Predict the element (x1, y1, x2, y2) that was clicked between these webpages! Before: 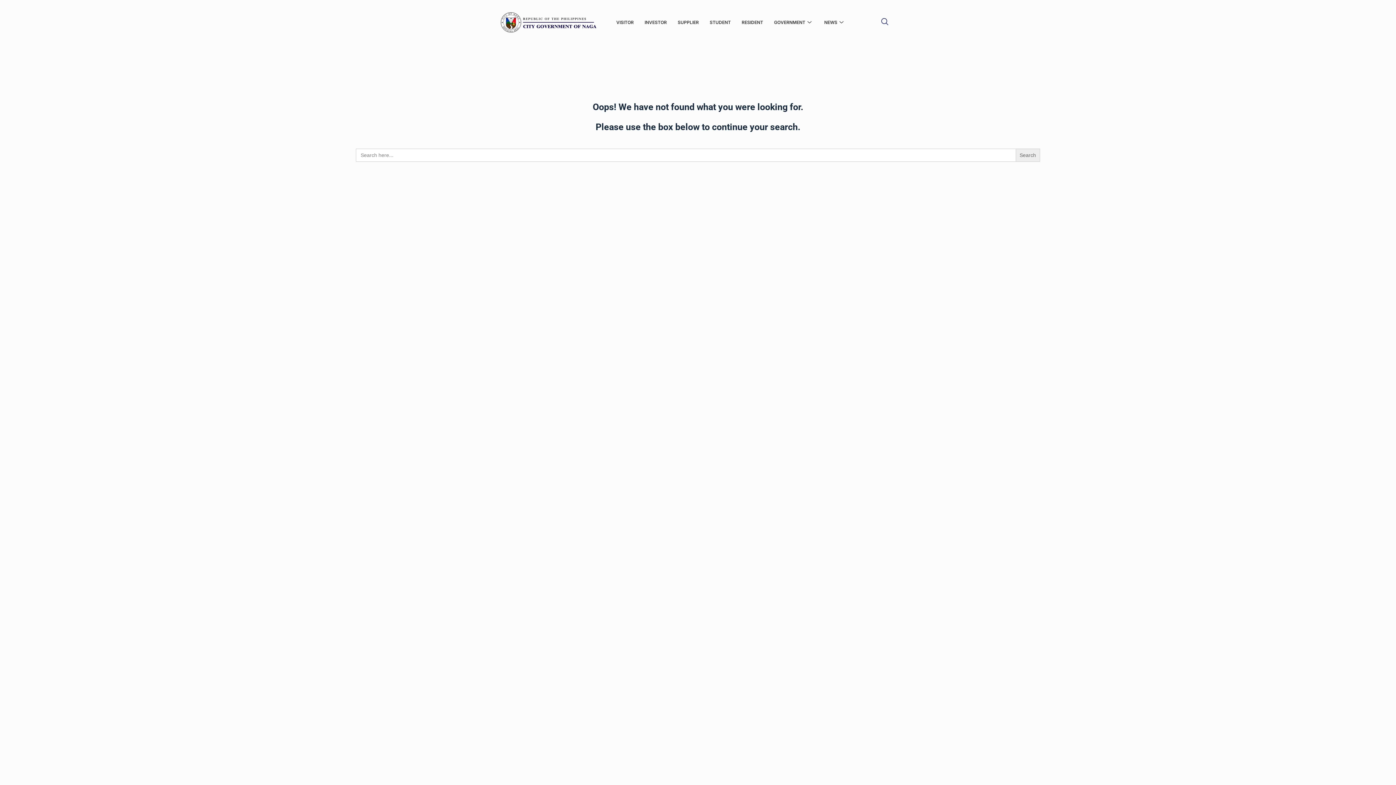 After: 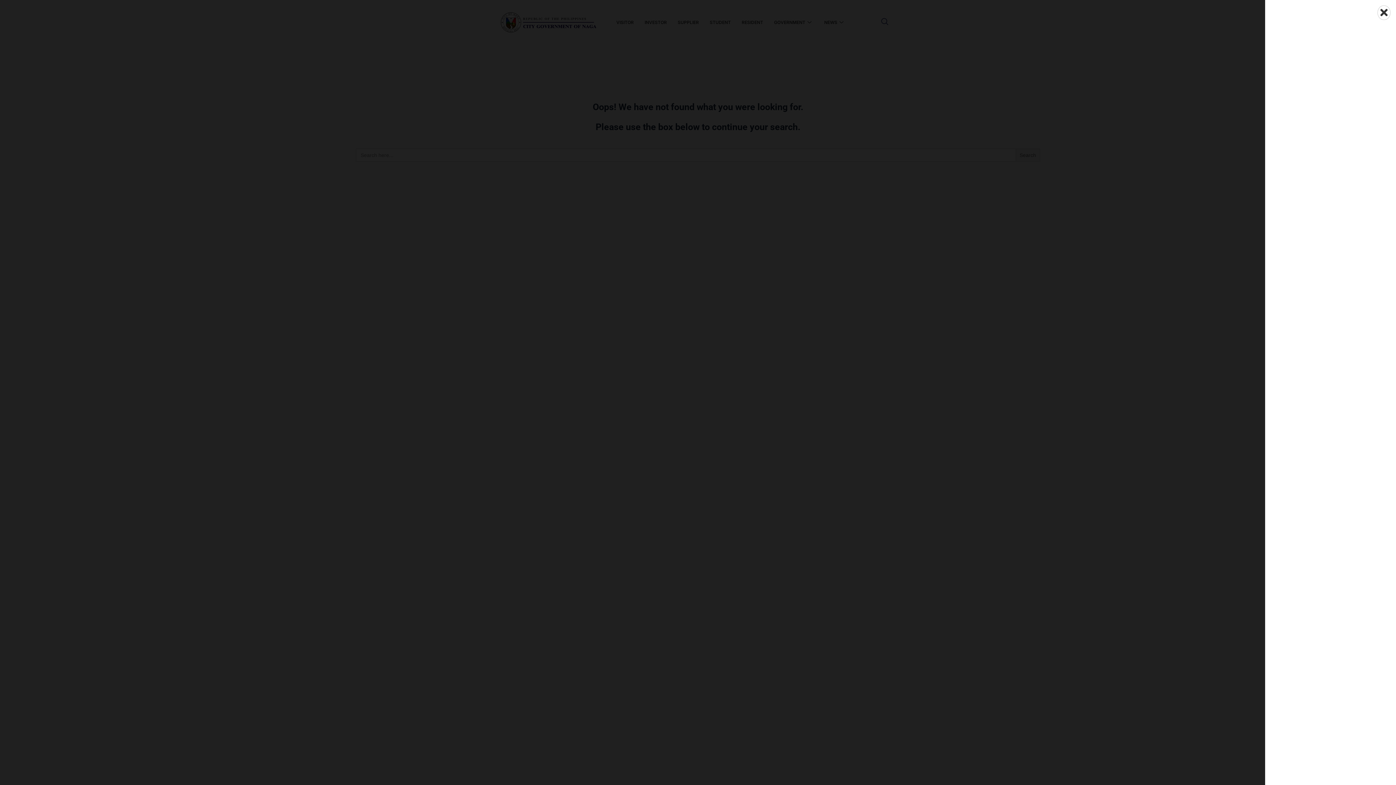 Action: label: offcanvas-menu bbox: (875, 20, 878, 24)